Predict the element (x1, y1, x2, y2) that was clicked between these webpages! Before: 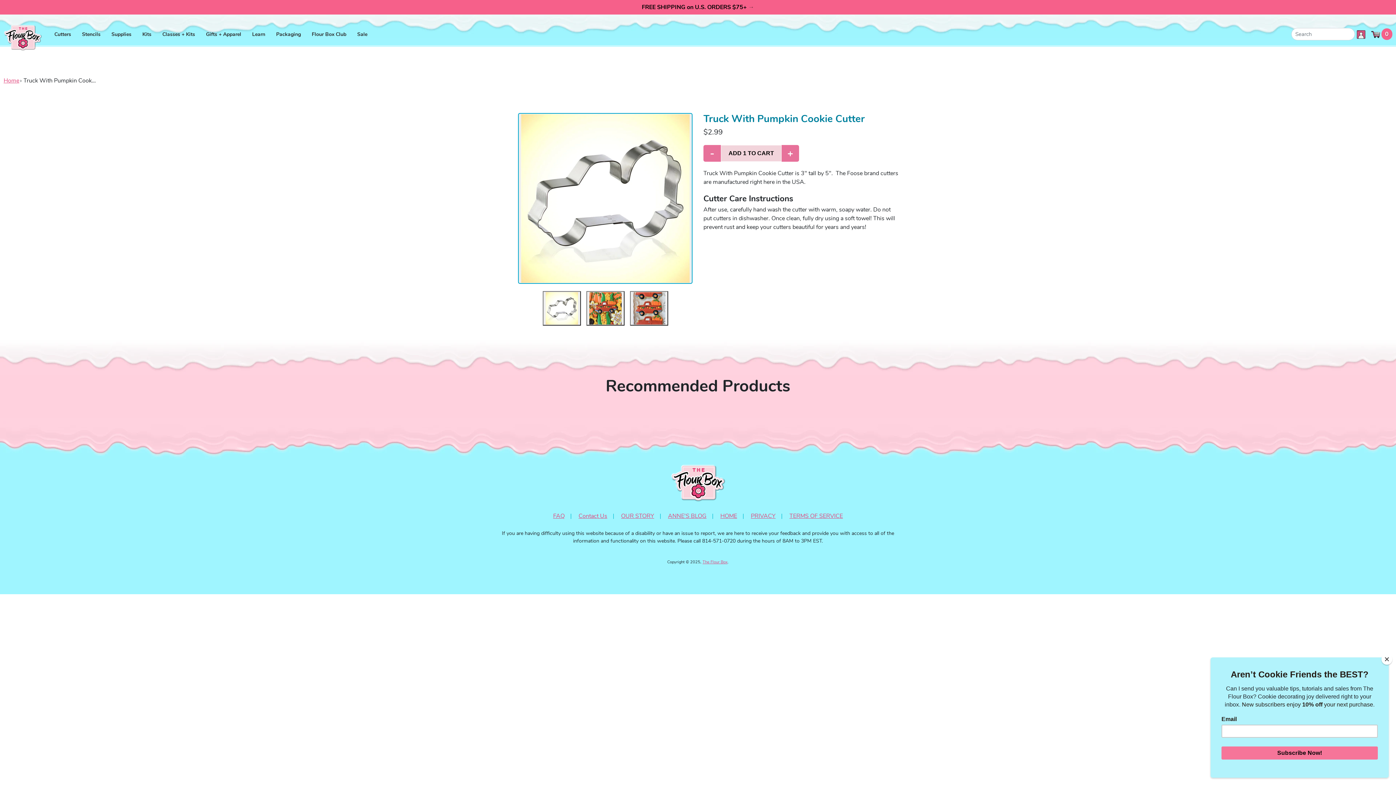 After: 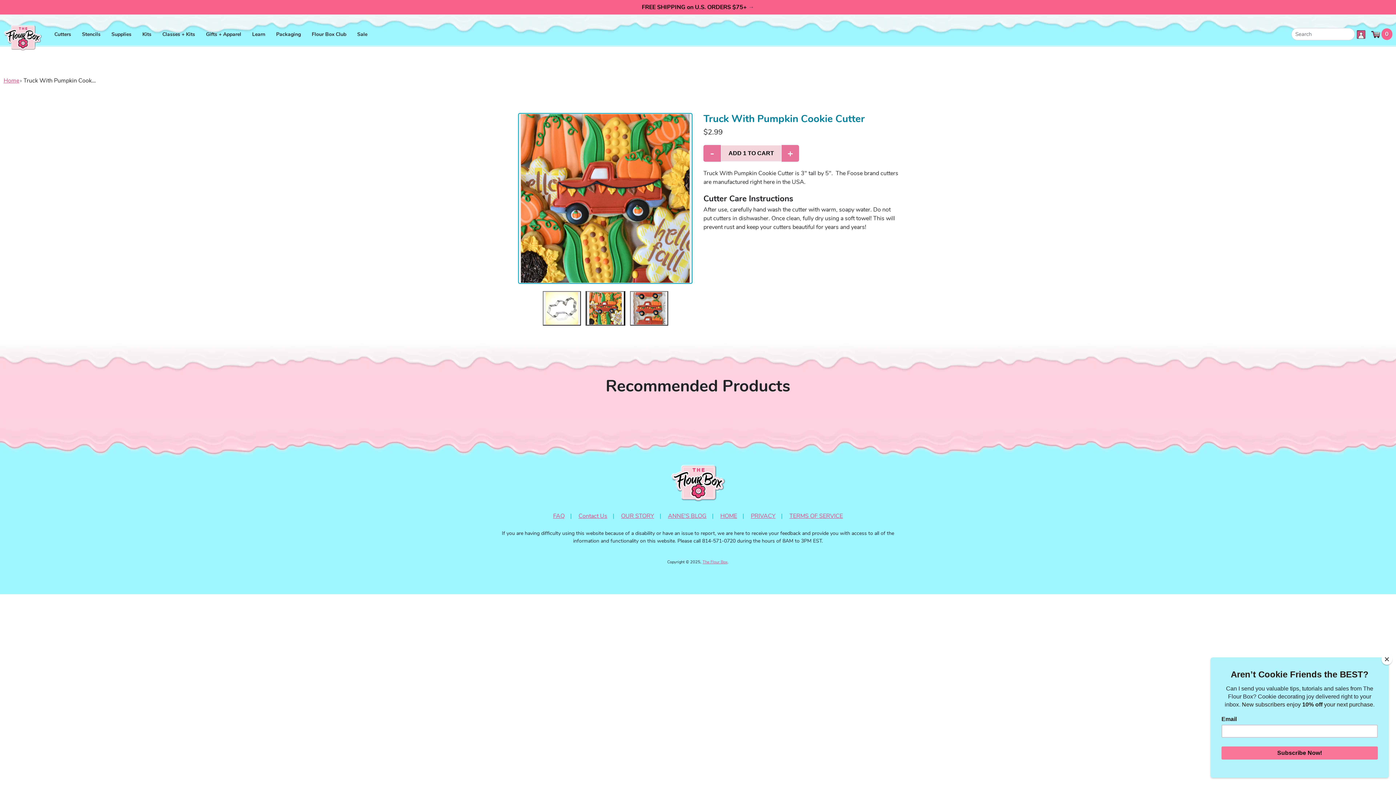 Action: bbox: (586, 291, 624, 325) label: Thumbnail 2 of 3